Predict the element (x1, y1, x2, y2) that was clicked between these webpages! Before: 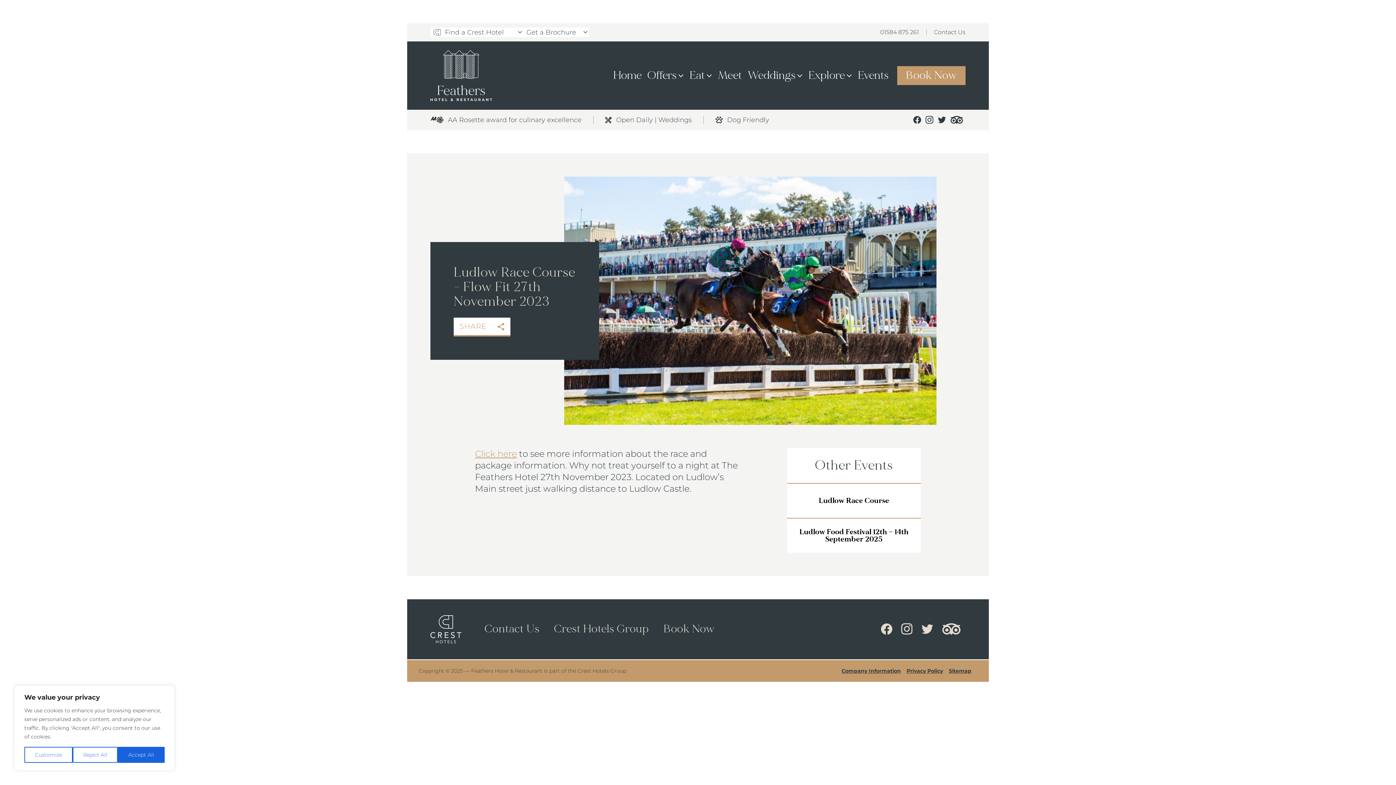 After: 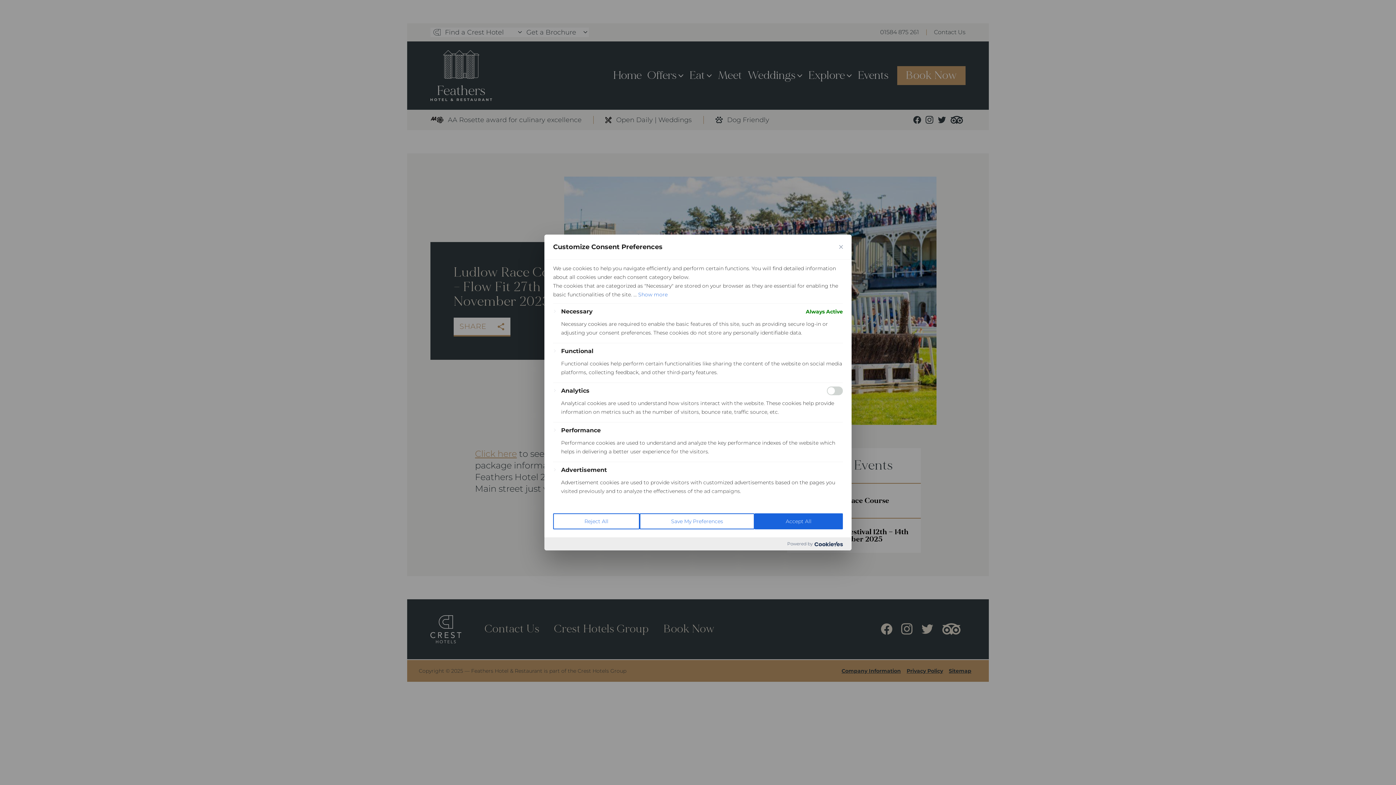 Action: bbox: (24, 747, 72, 763) label: Customize